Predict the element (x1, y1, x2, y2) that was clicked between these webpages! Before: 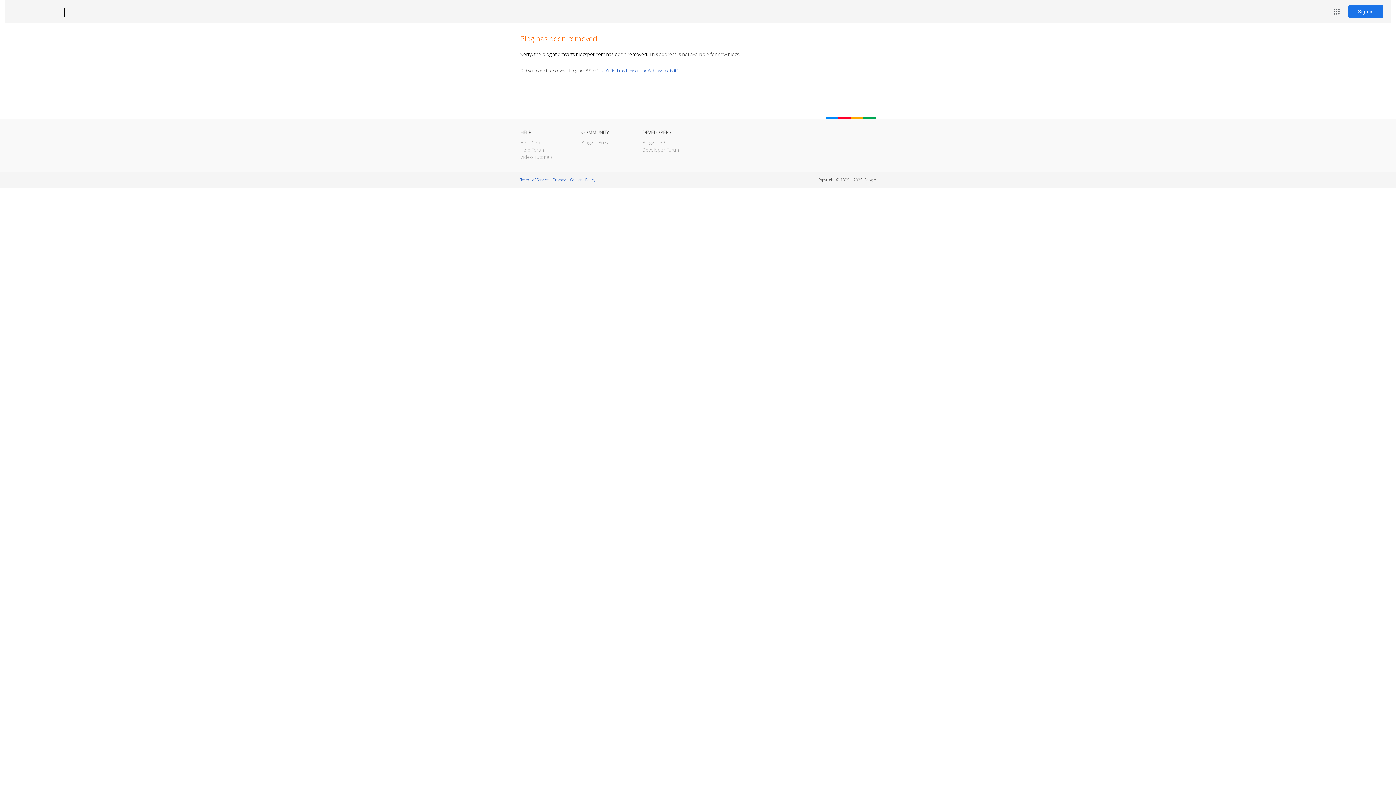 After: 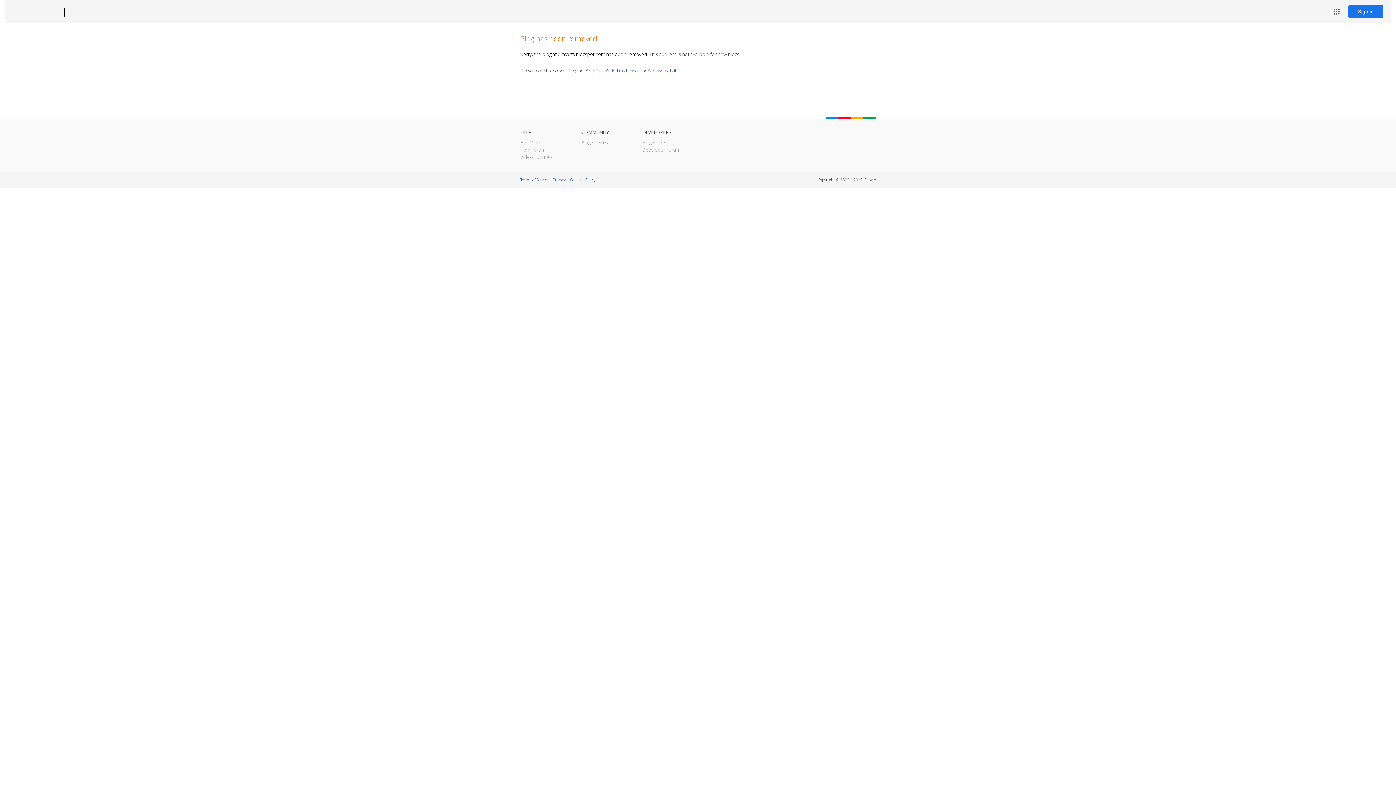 Action: label: Blogger bbox: (12, 7, 53, 17)